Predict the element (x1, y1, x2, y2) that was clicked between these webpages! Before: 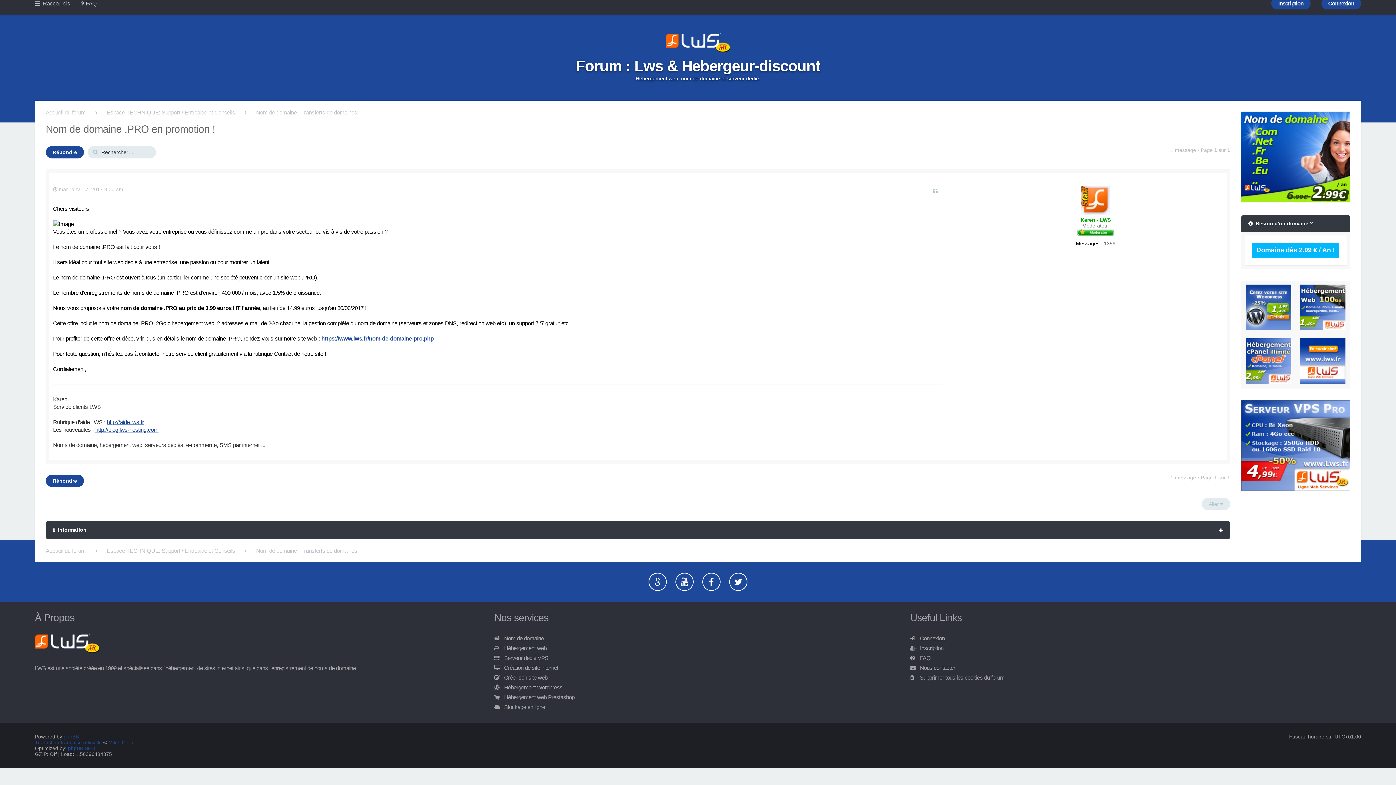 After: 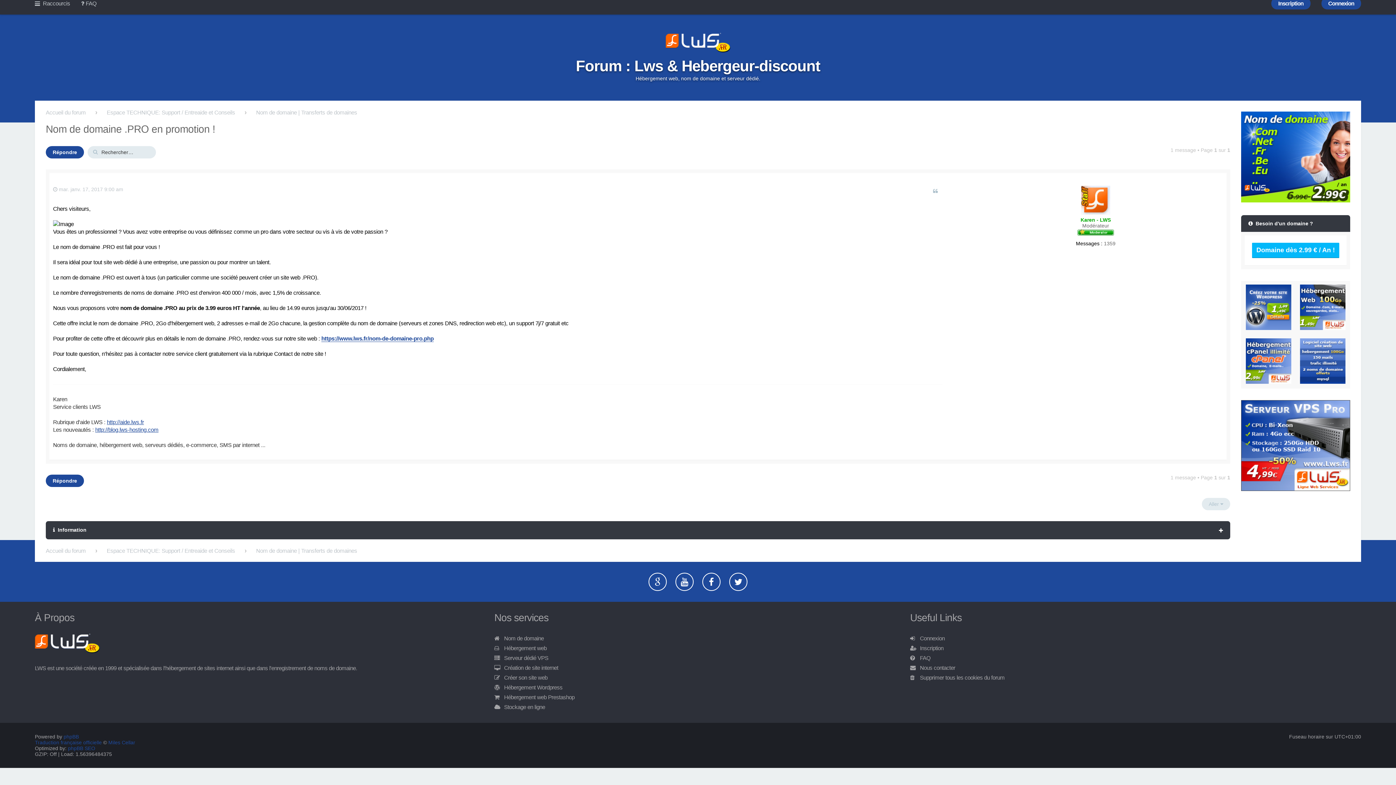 Action: bbox: (34, 648, 99, 654)